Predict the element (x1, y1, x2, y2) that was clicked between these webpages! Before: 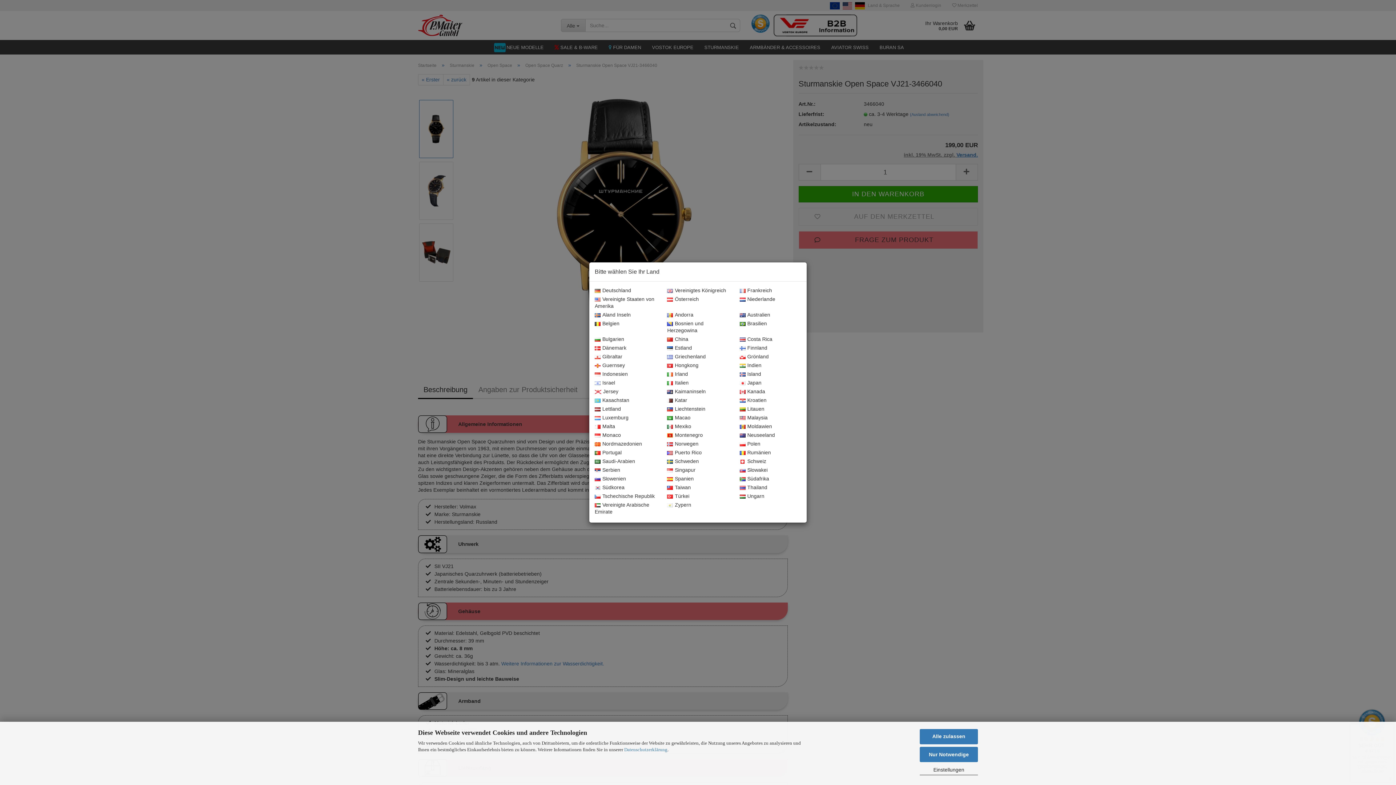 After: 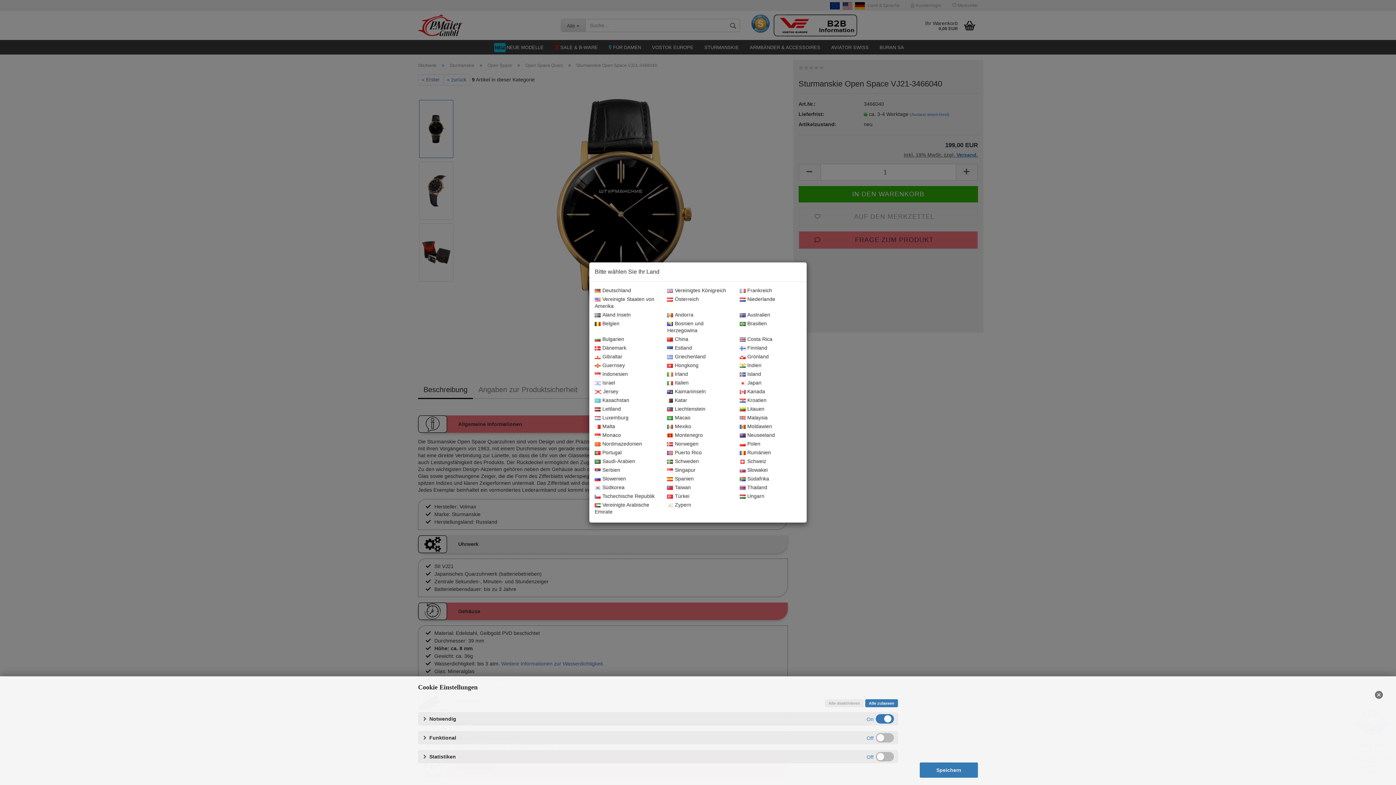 Action: label: Einstellungen bbox: (920, 765, 978, 775)